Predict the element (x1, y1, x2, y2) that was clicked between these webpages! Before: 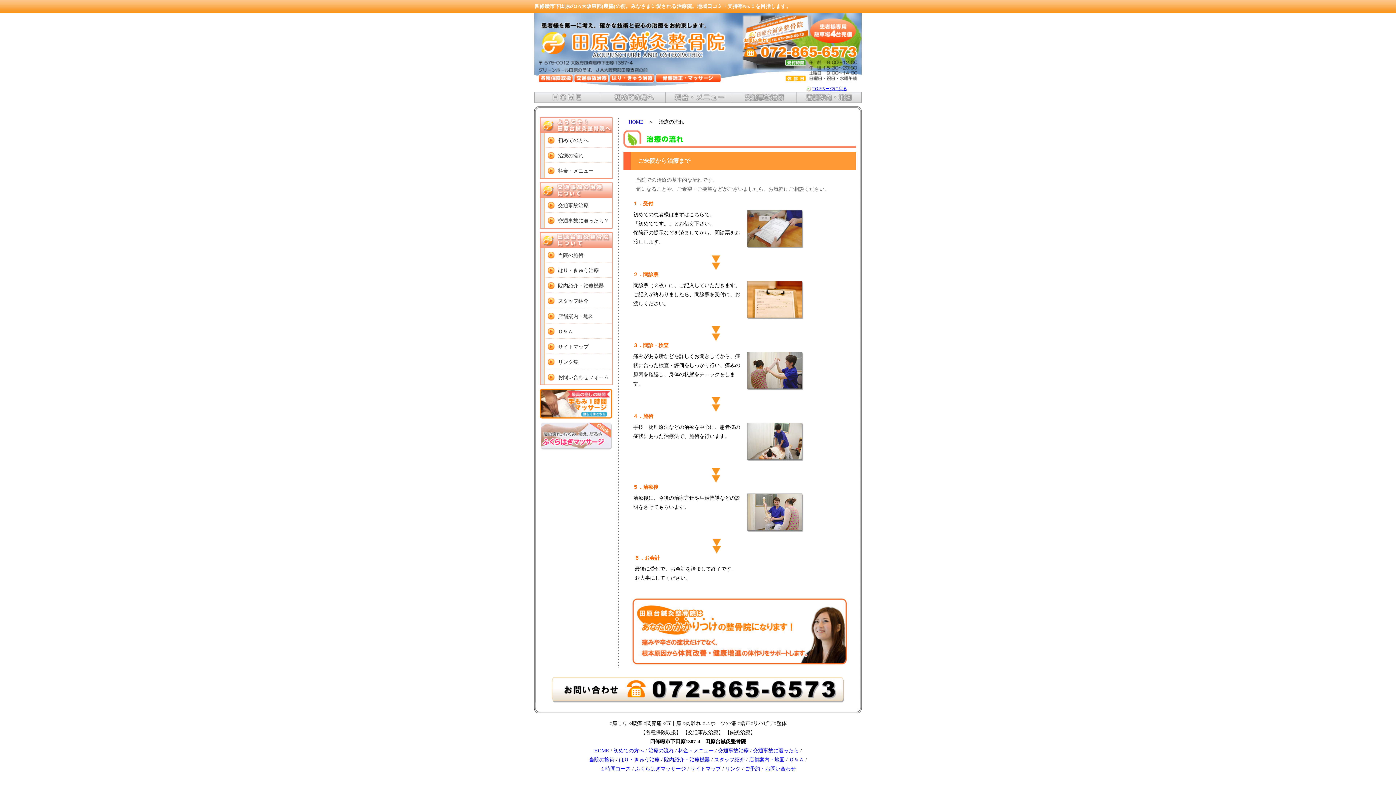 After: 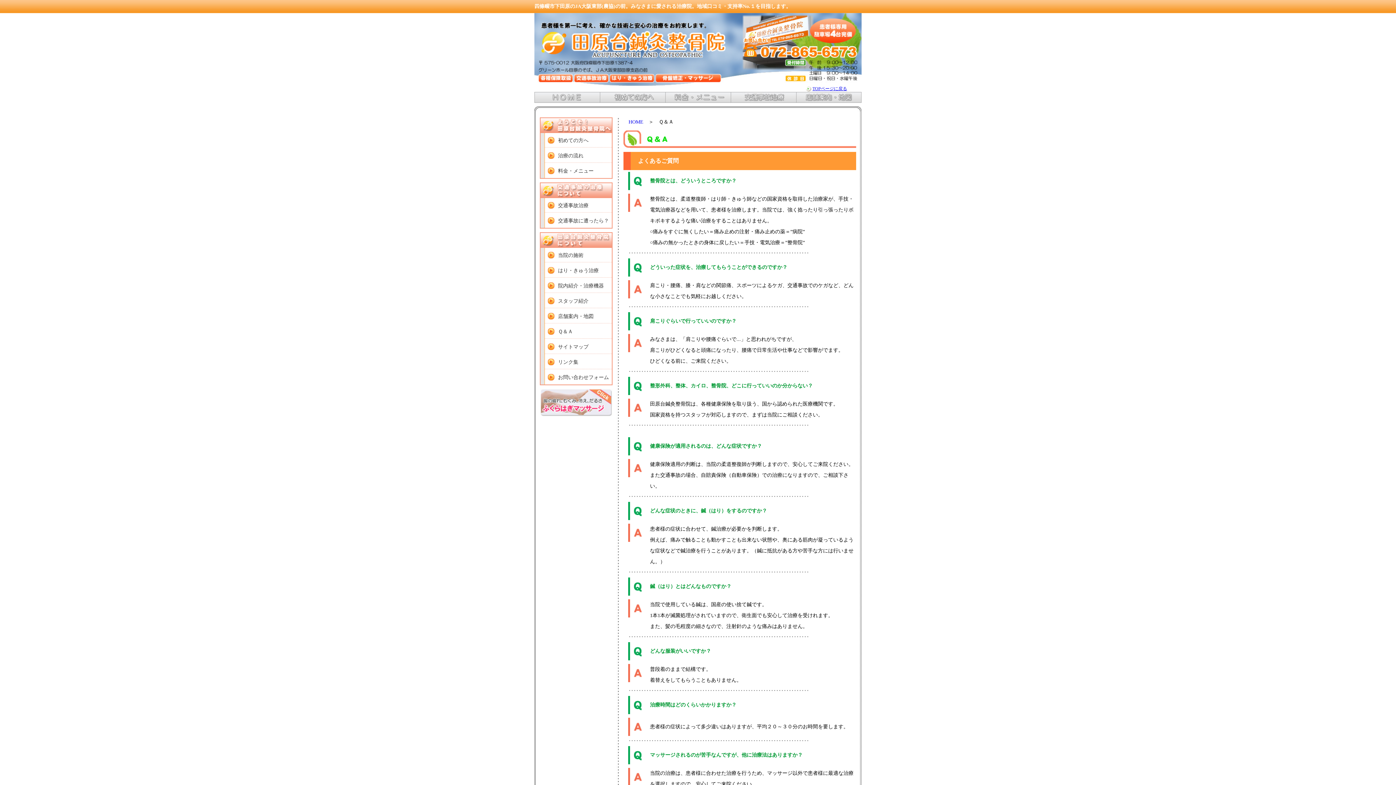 Action: bbox: (540, 329, 573, 334) label: Ｑ＆Ａ